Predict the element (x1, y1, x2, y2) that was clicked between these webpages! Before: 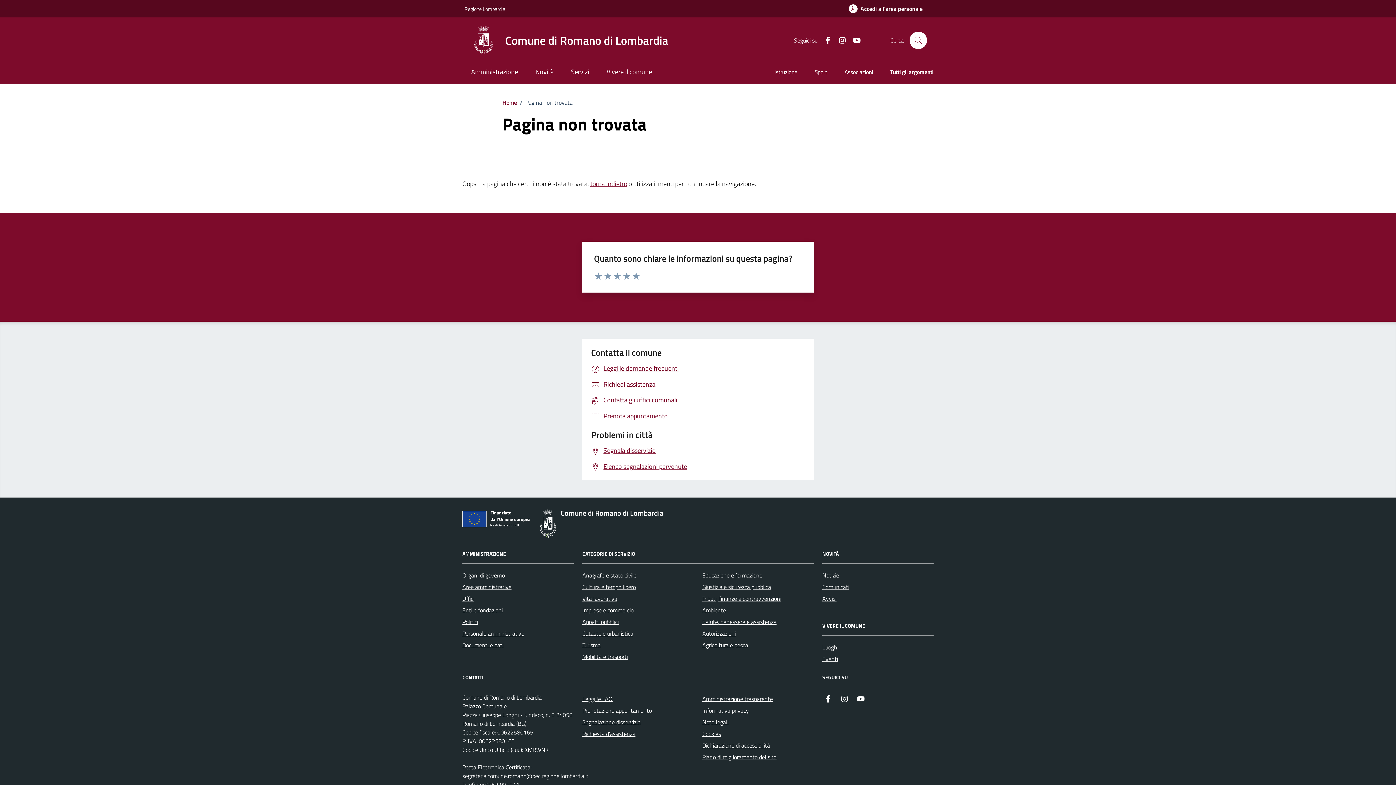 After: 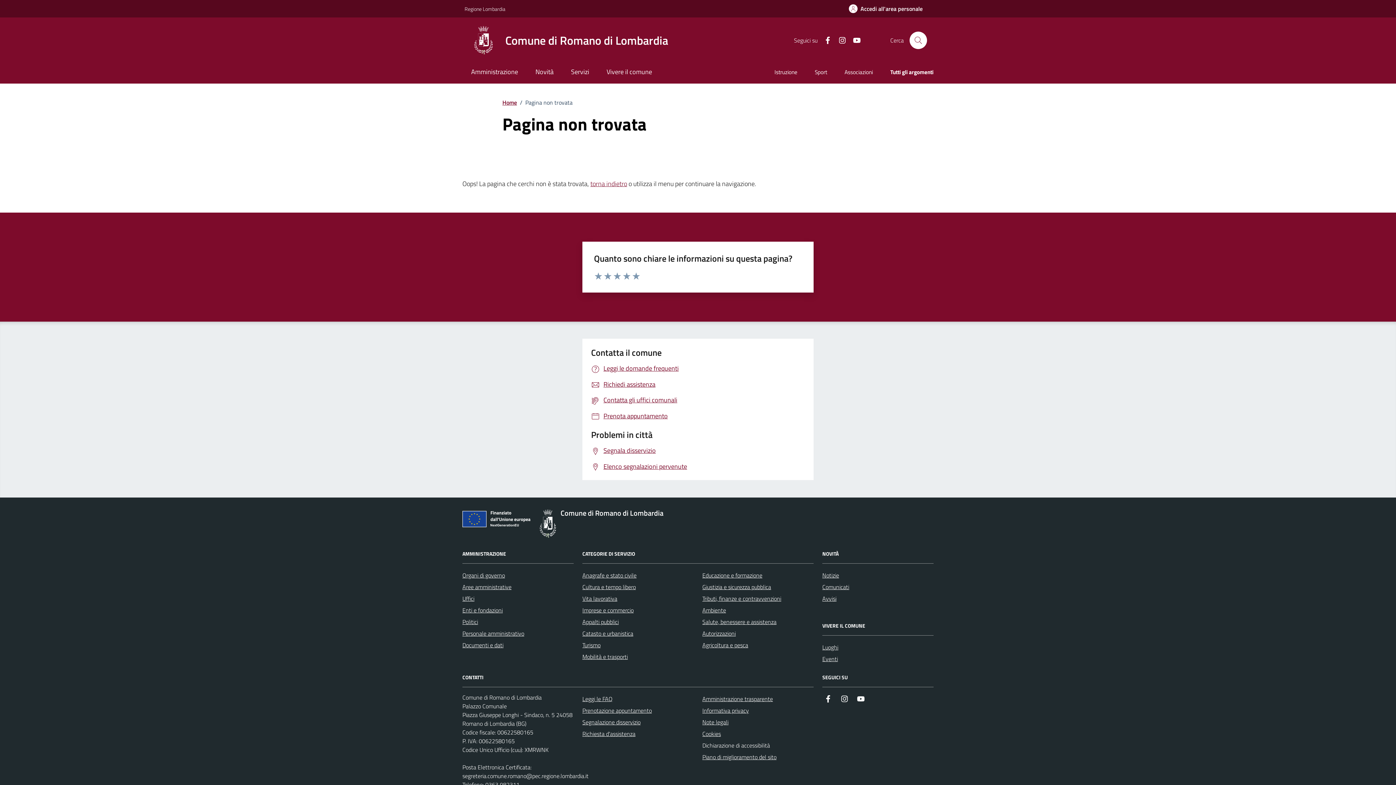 Action: bbox: (702, 740, 770, 751) label: Dichiarazione di accessibilità